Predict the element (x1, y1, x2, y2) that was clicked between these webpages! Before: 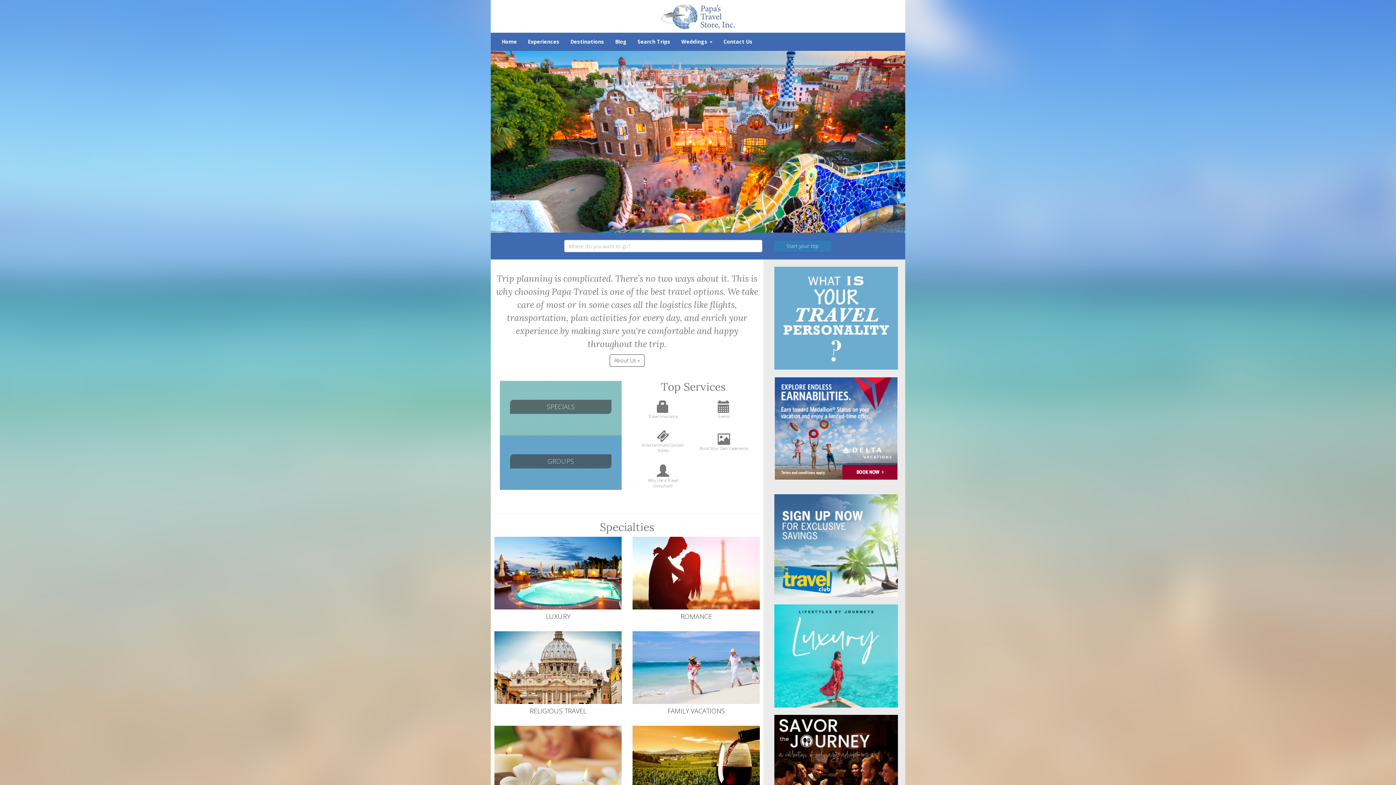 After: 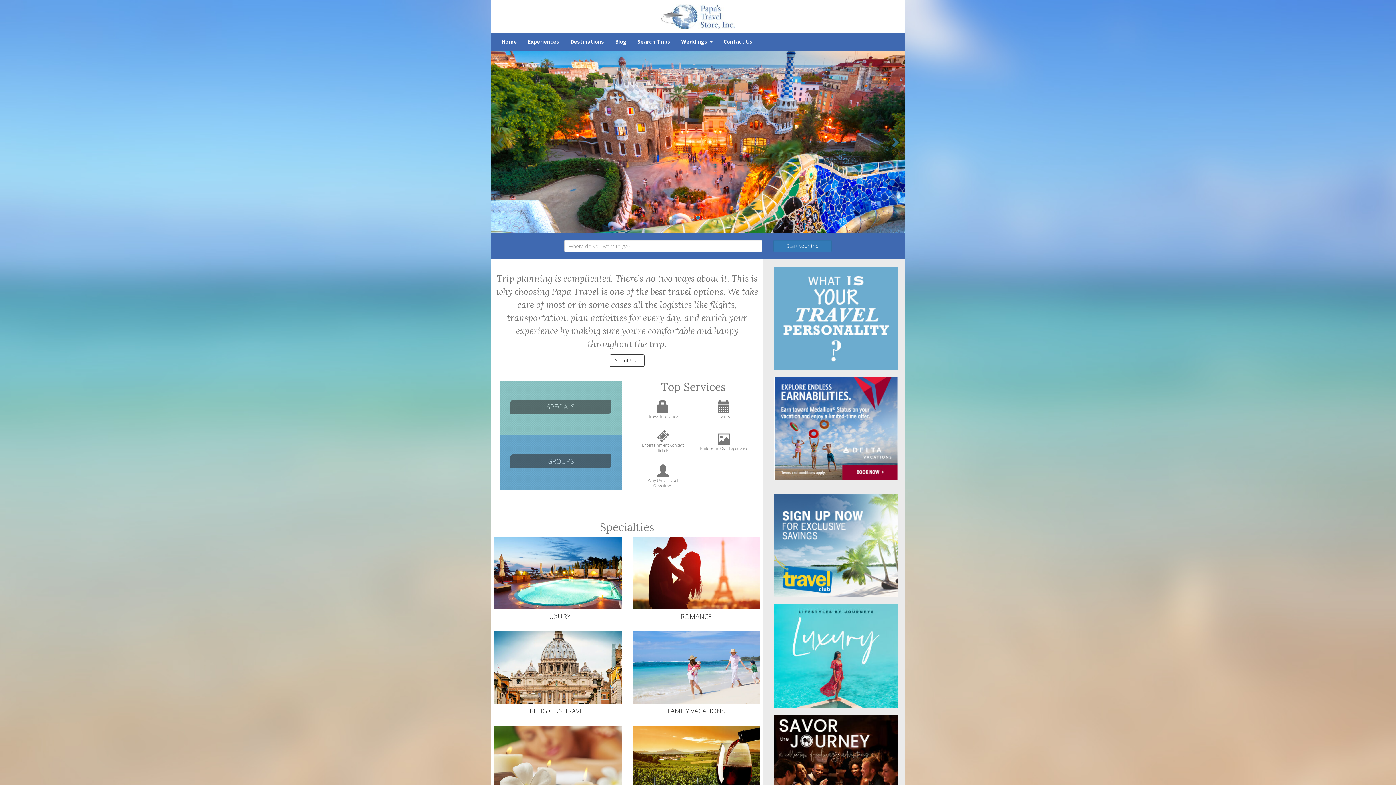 Action: bbox: (884, 50, 905, 232) label: Next